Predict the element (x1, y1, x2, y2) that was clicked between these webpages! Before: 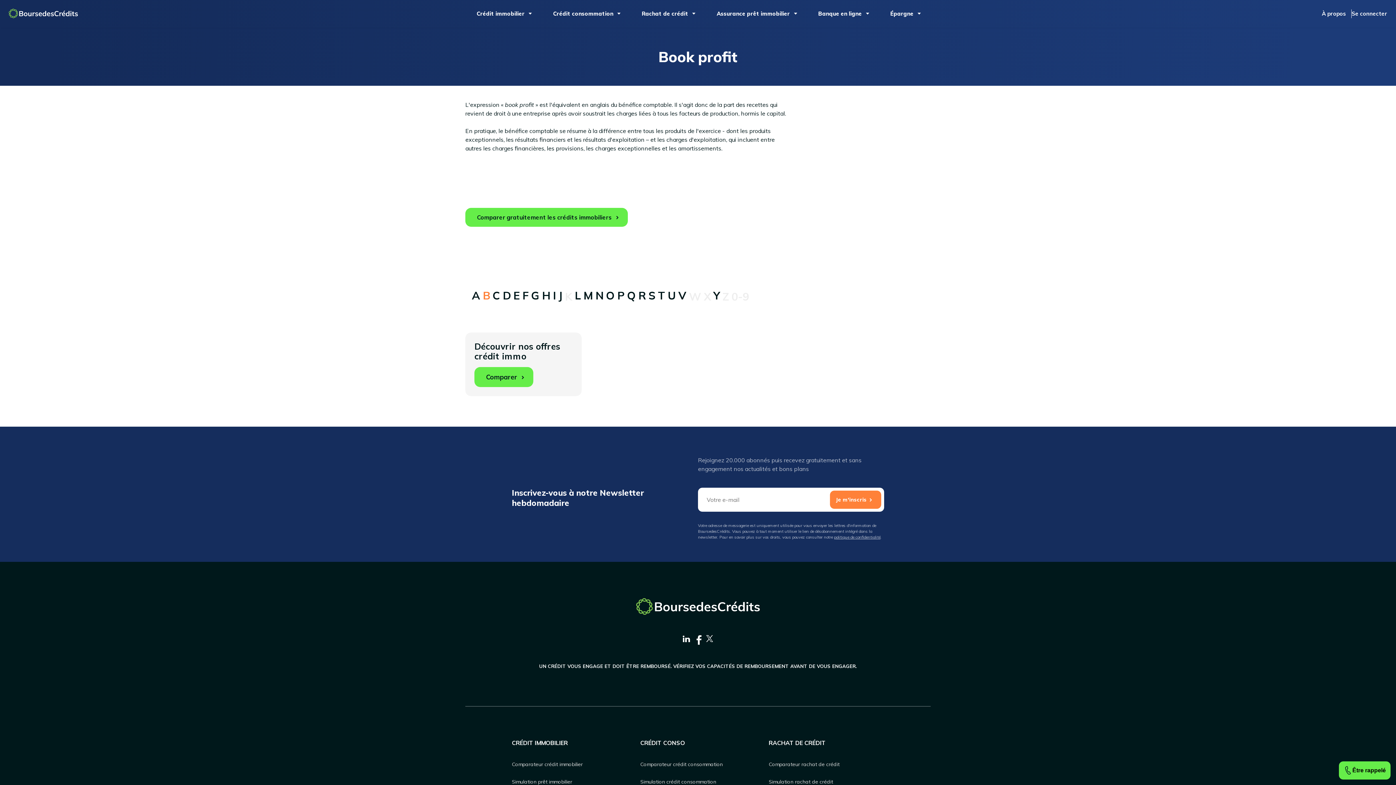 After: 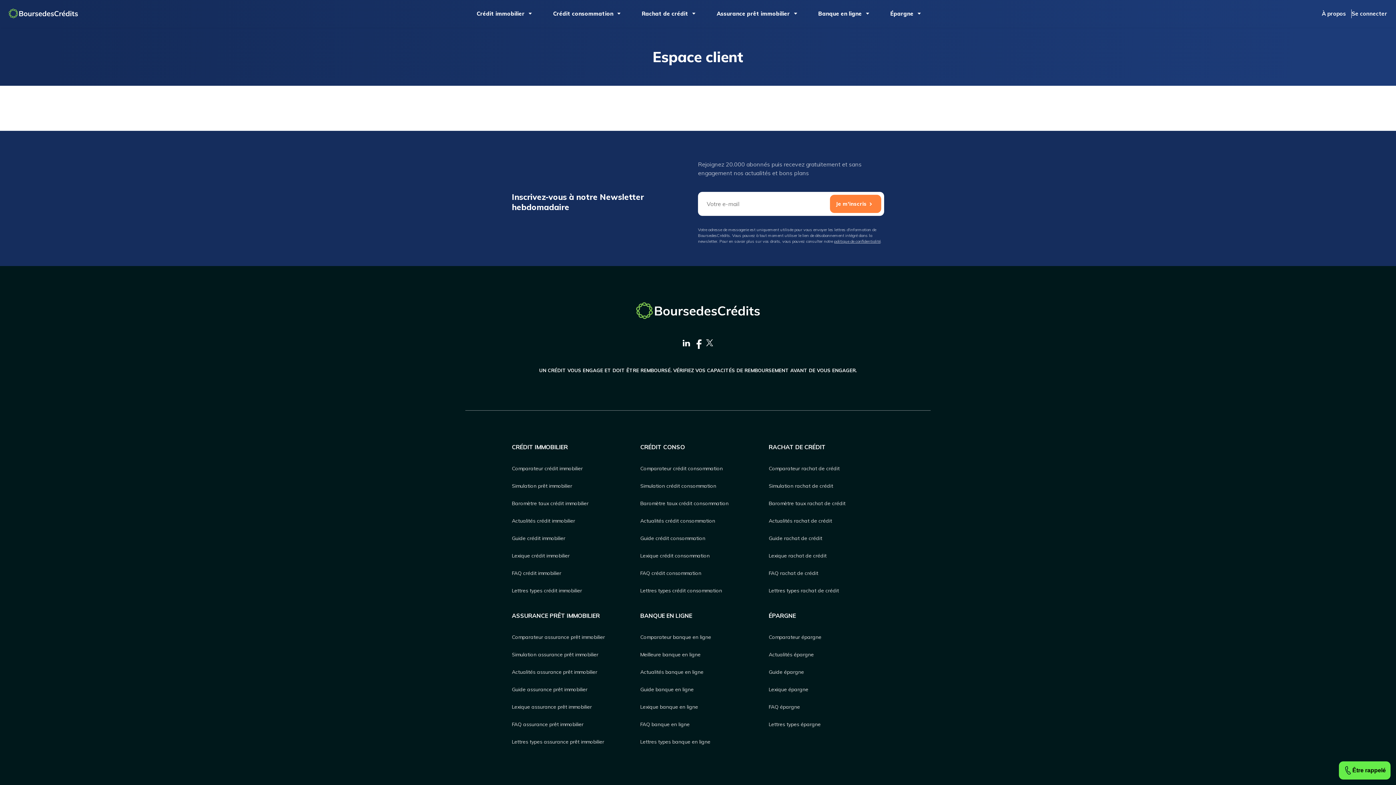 Action: label: Se connecter bbox: (1352, 9, 1387, 18)